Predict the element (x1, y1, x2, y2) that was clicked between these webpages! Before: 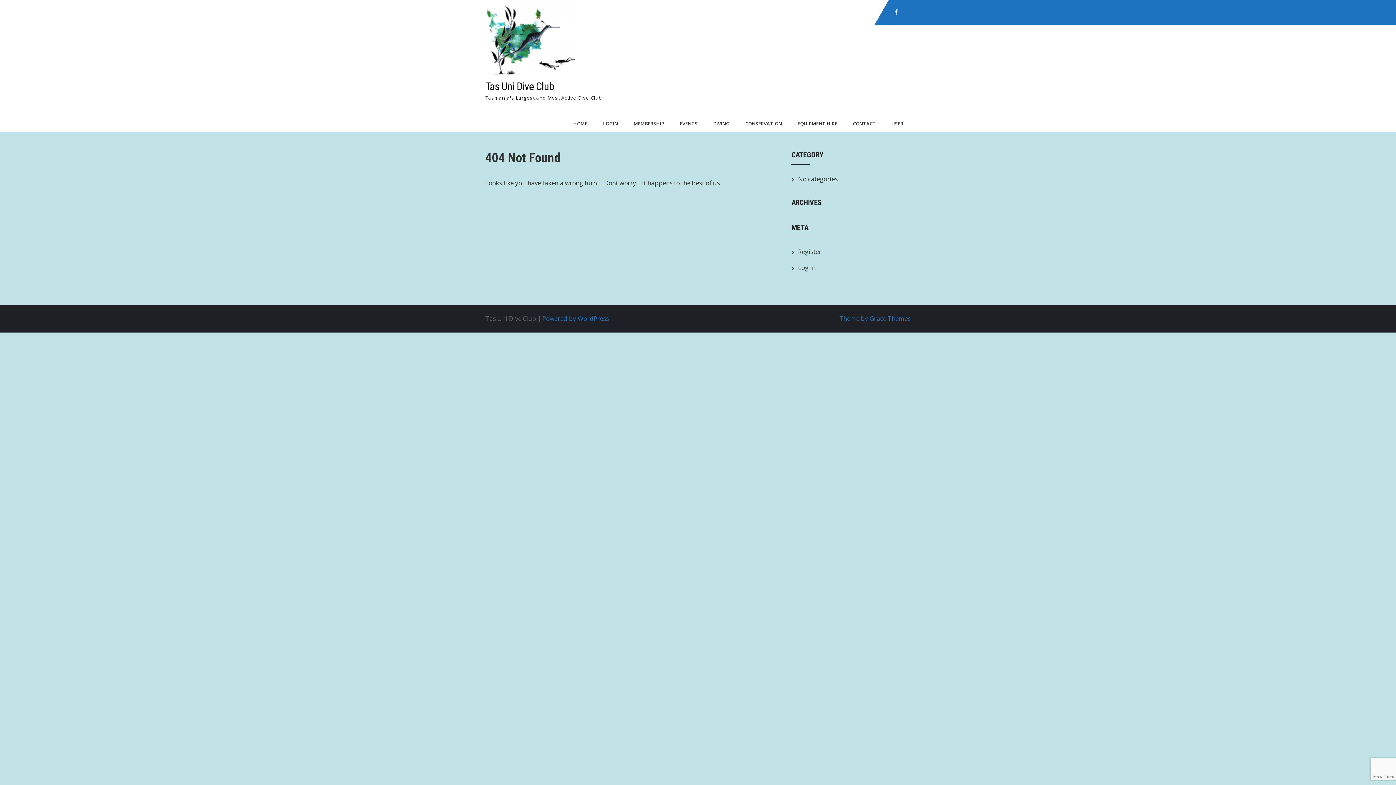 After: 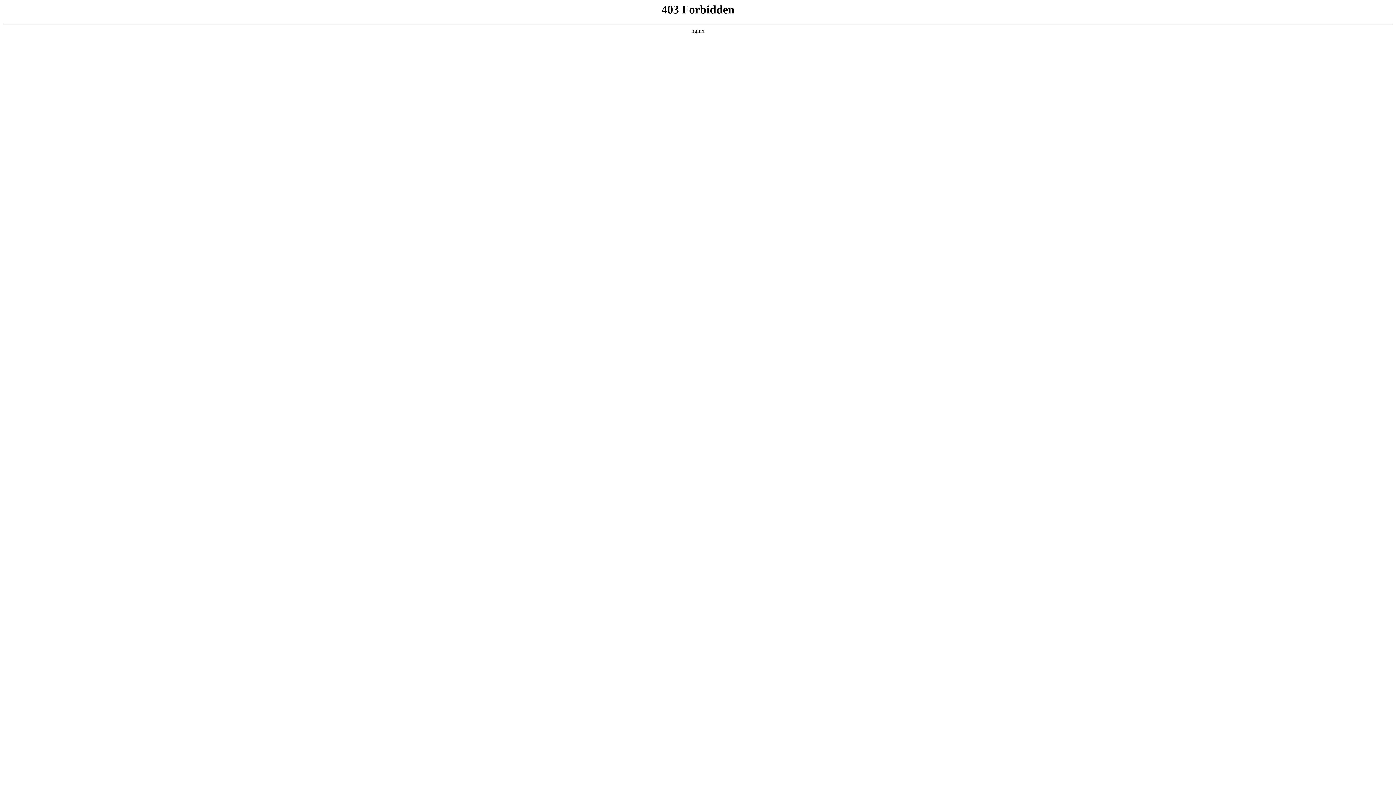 Action: label: Powered by WordPress bbox: (542, 314, 609, 322)